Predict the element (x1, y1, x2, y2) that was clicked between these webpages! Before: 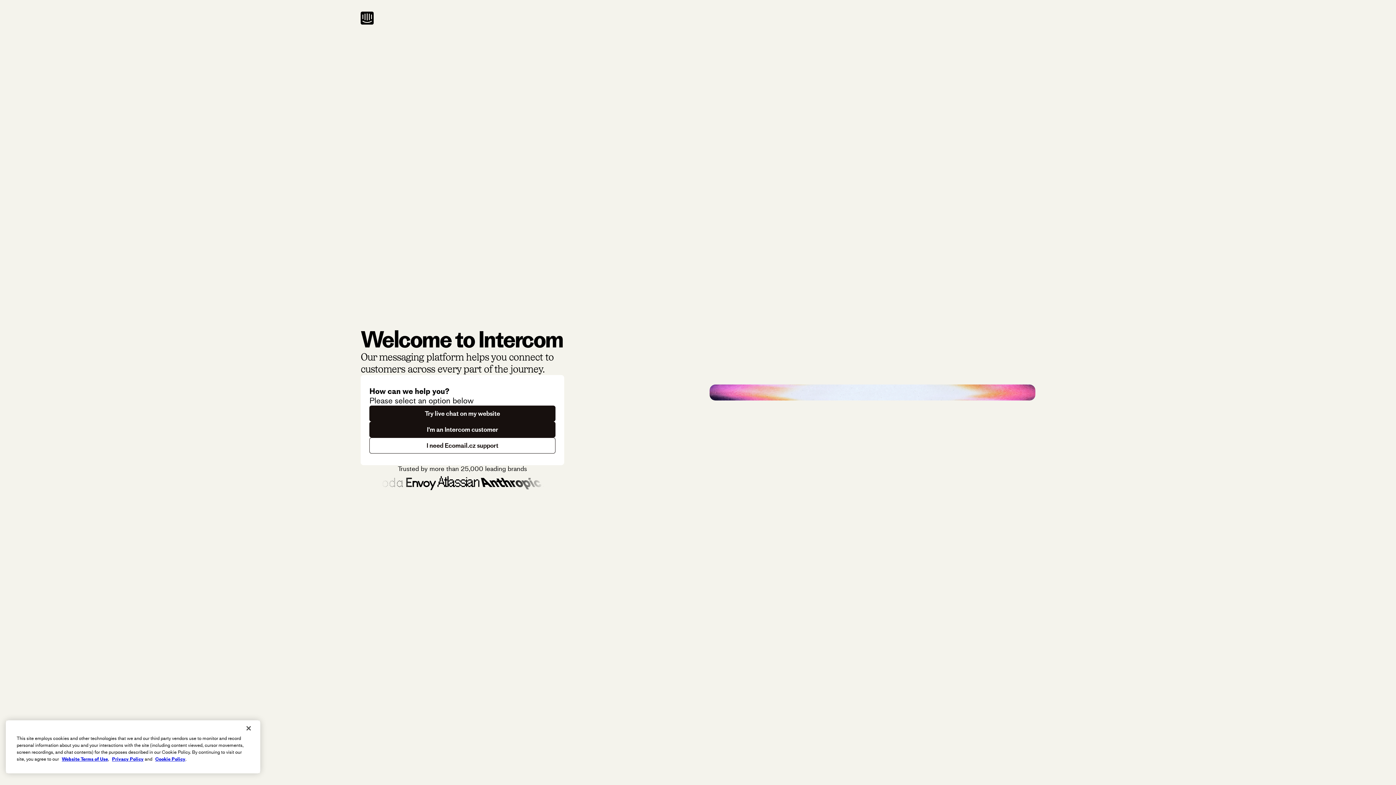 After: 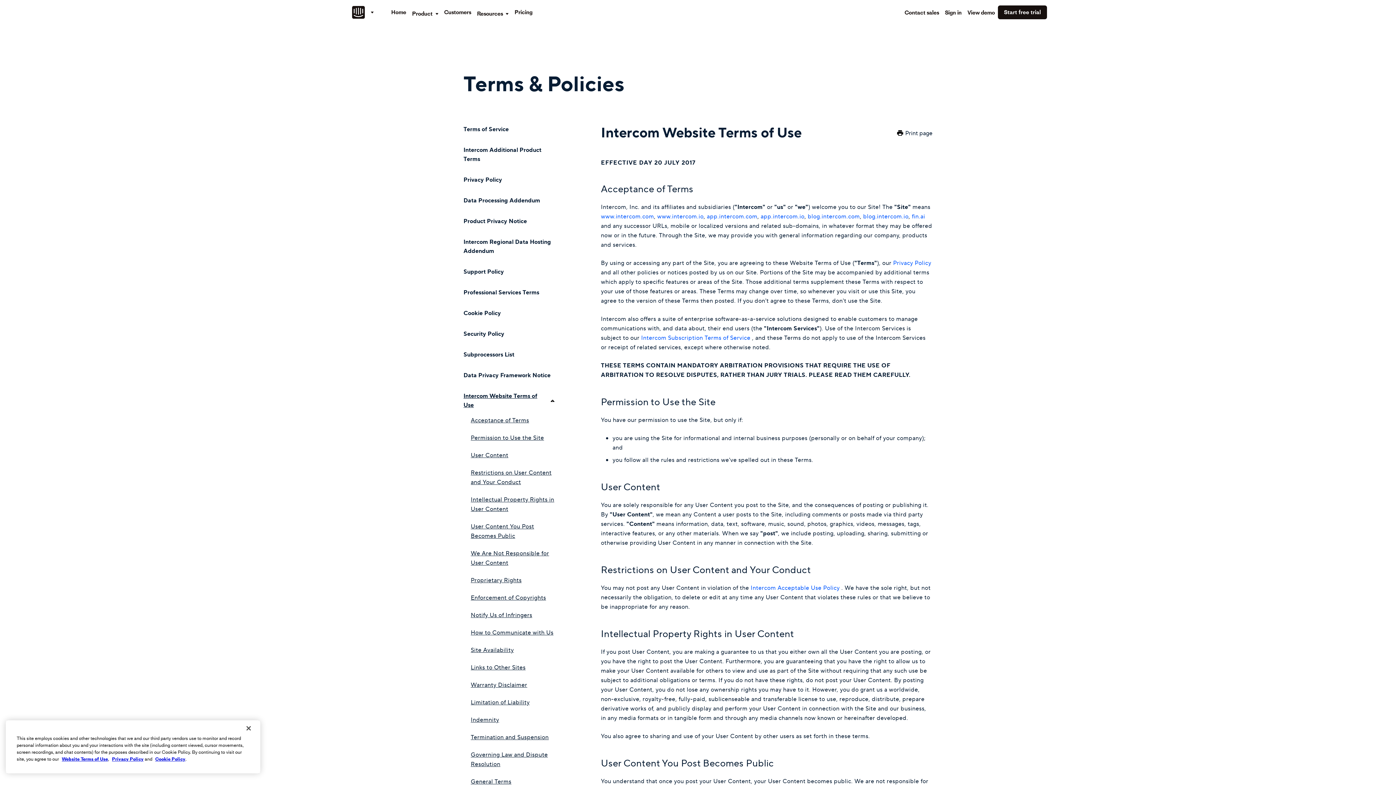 Action: label: Website Terms of Use bbox: (61, 756, 108, 762)